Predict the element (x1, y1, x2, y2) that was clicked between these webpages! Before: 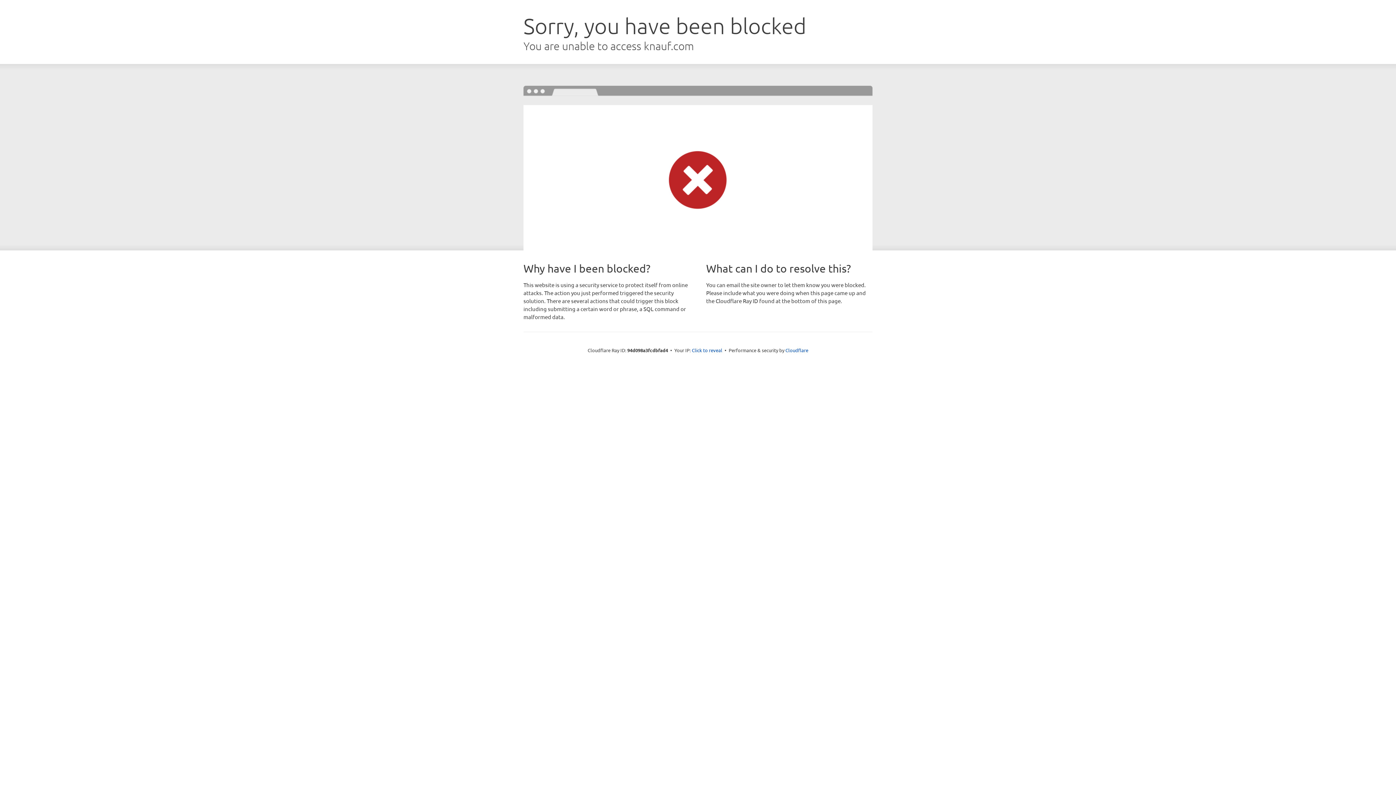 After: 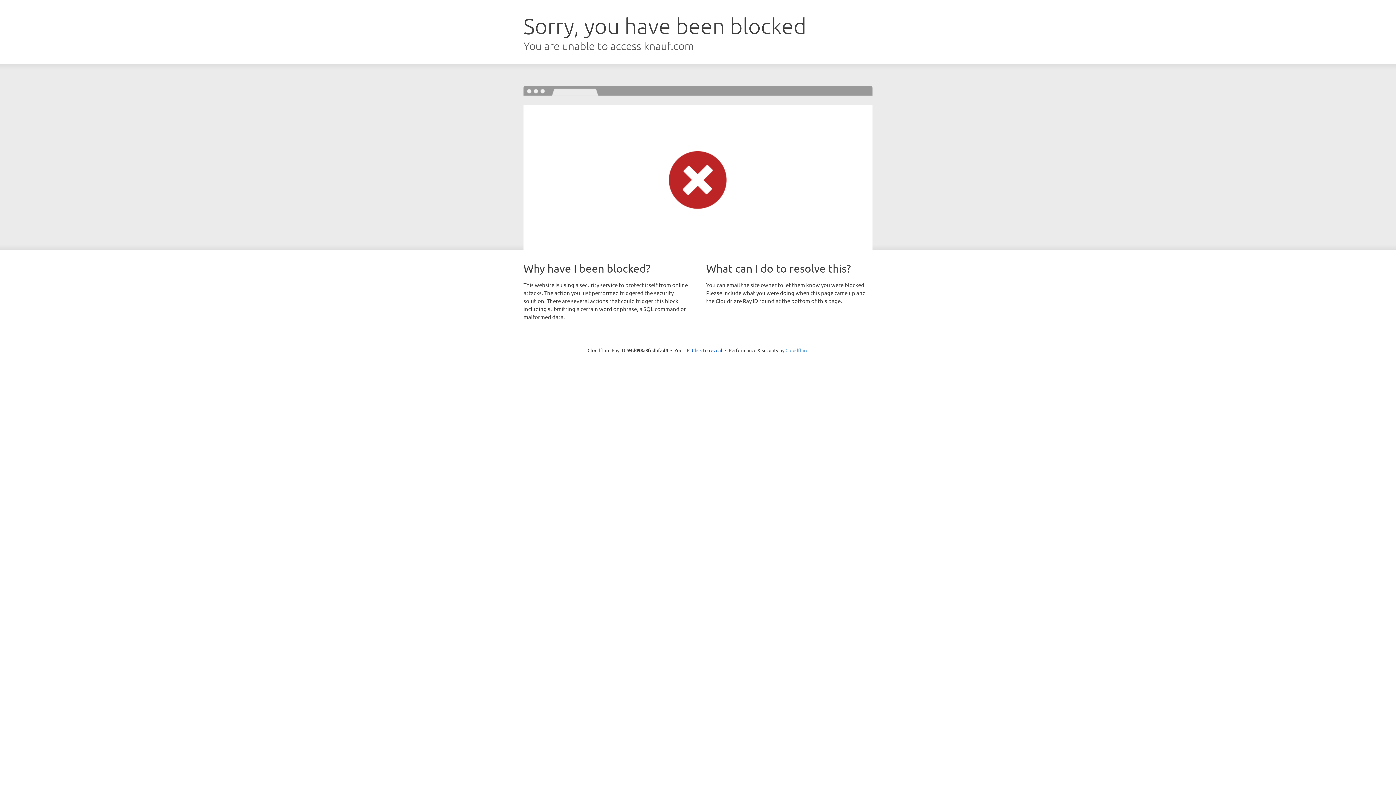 Action: label: Cloudflare bbox: (785, 347, 808, 353)